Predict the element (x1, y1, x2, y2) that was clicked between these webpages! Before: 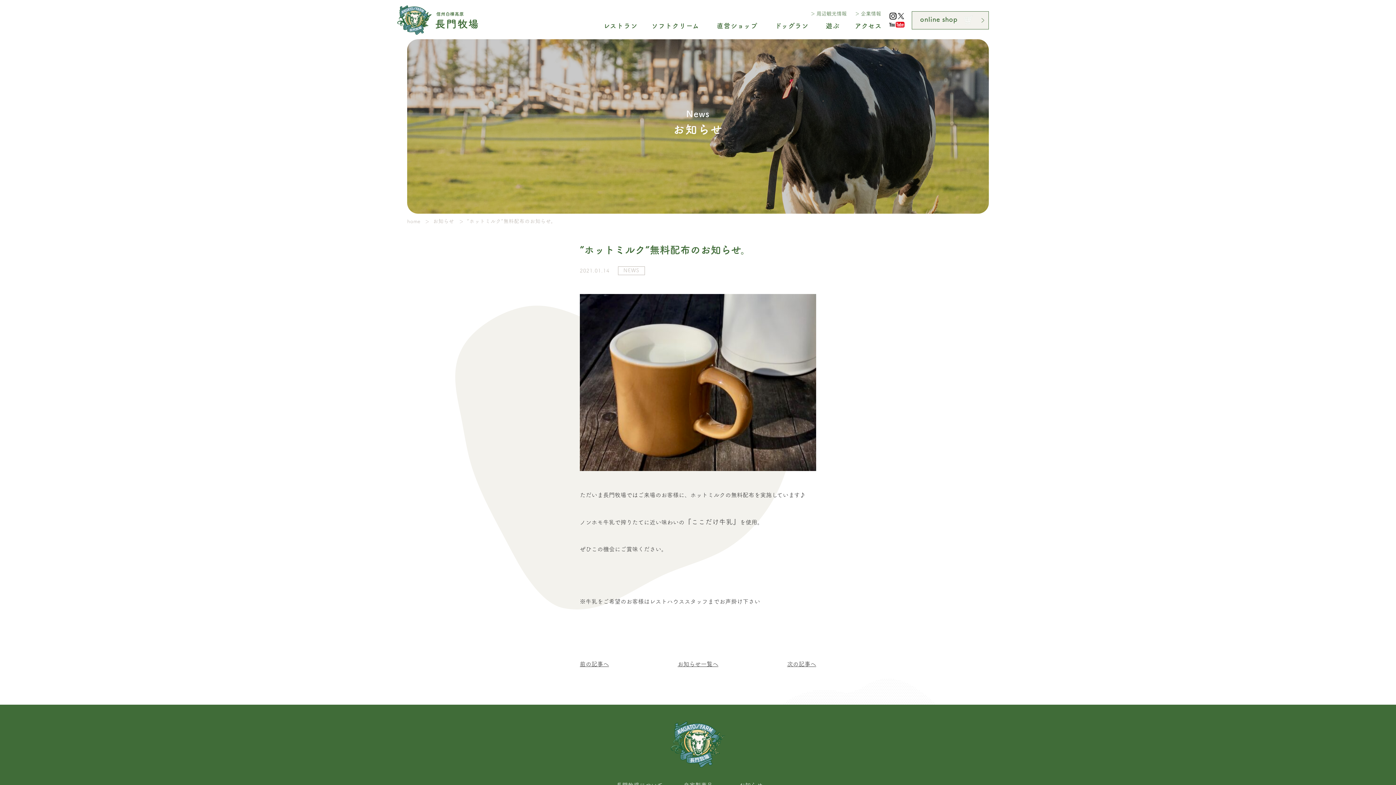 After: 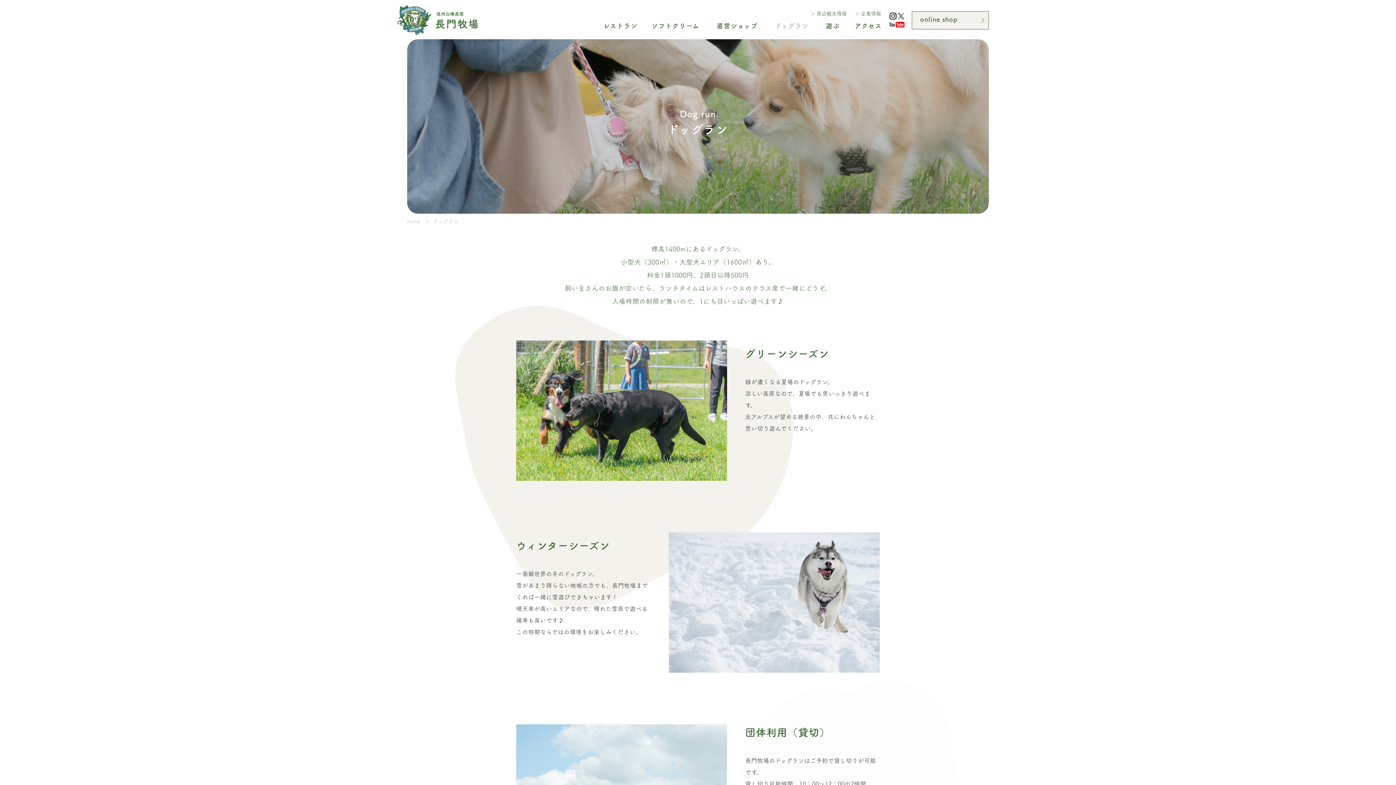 Action: bbox: (765, 21, 816, 30) label: ドッグラン